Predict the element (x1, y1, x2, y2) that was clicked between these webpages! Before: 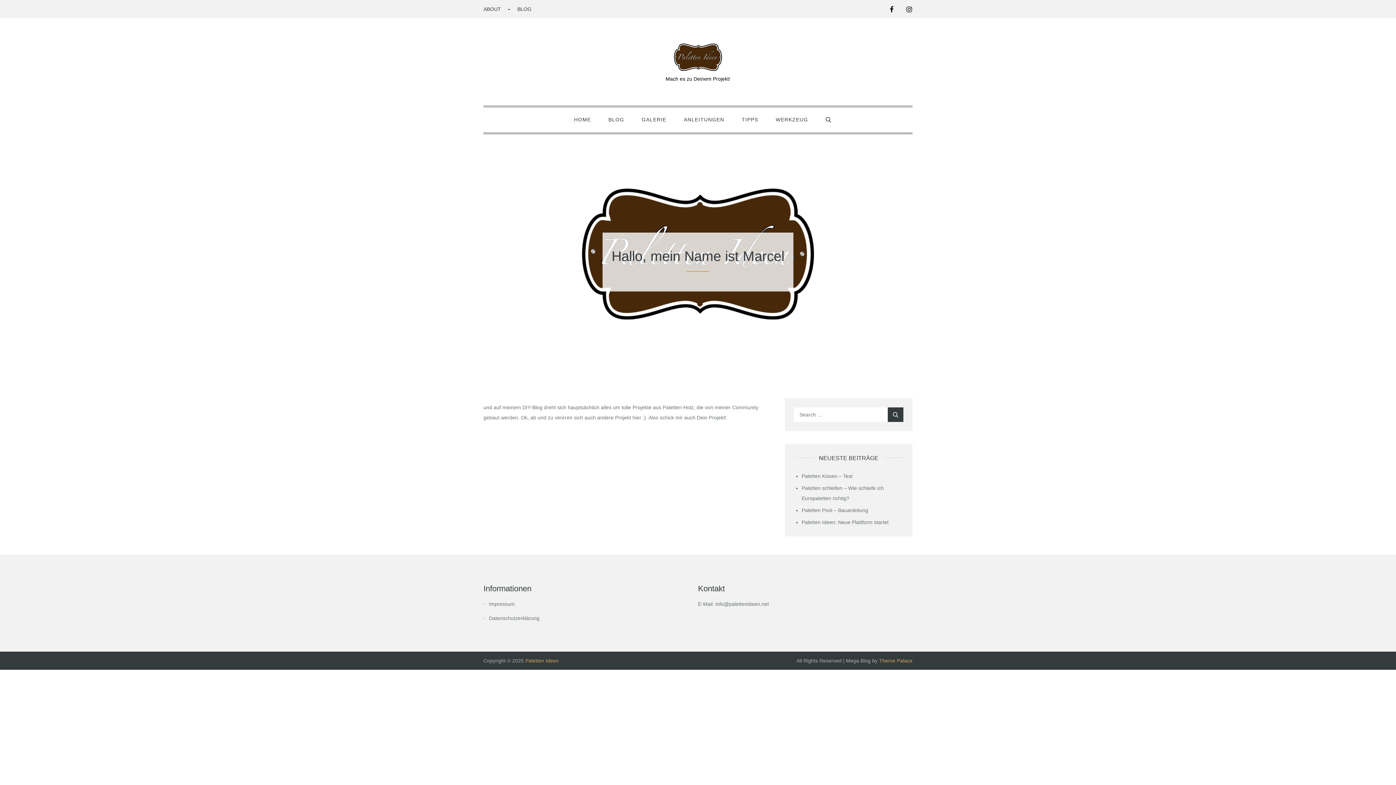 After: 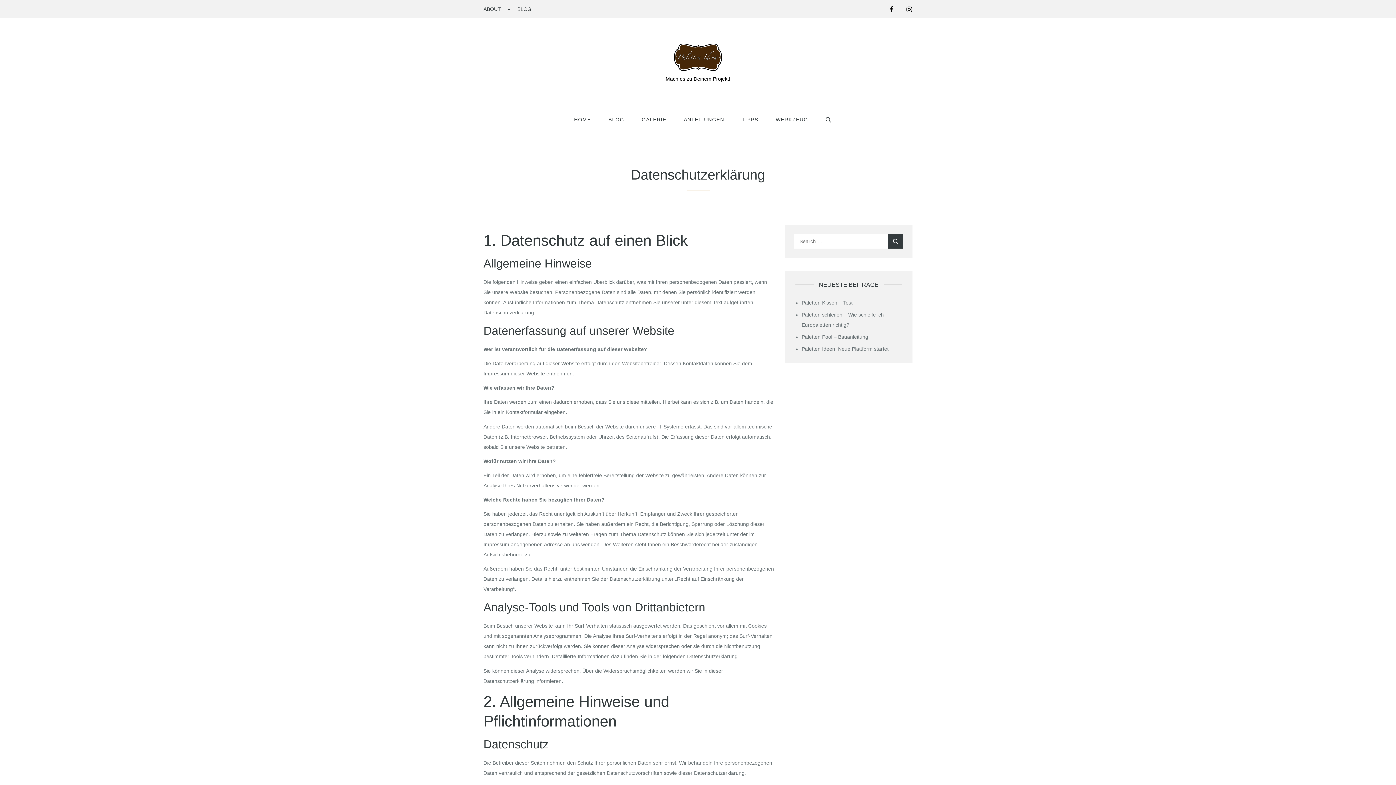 Action: bbox: (489, 615, 539, 621) label: Datenschutzerklärung